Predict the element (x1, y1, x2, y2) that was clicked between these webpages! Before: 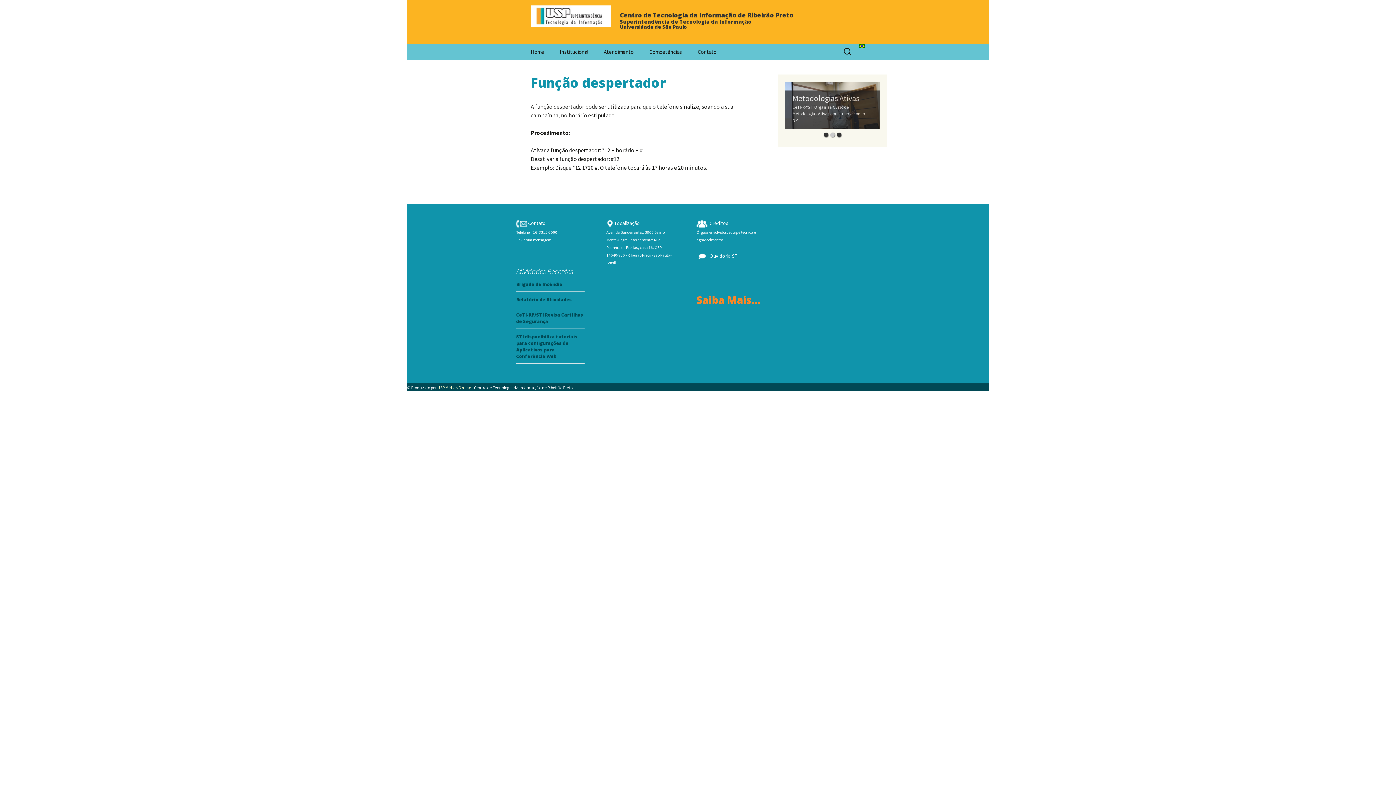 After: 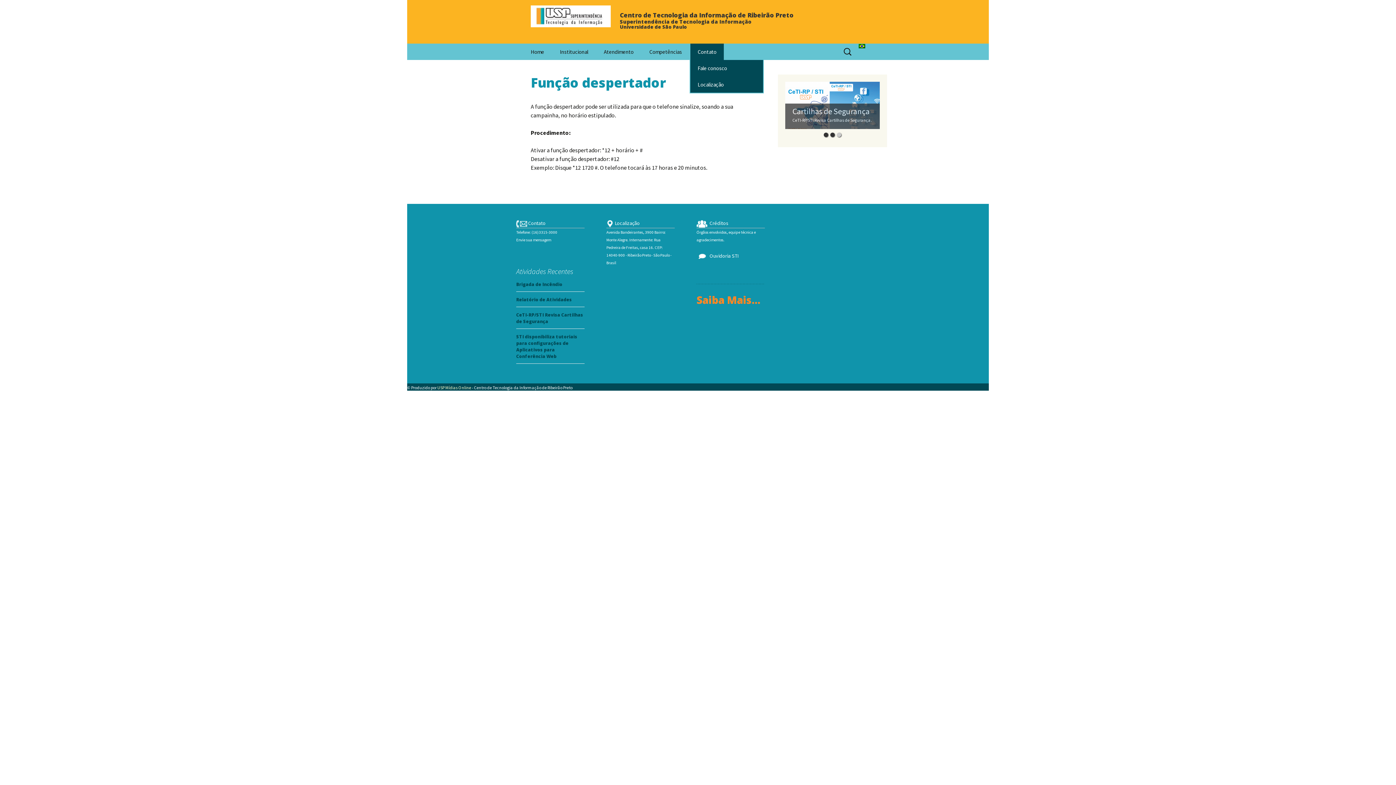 Action: bbox: (690, 43, 724, 60) label: Contato